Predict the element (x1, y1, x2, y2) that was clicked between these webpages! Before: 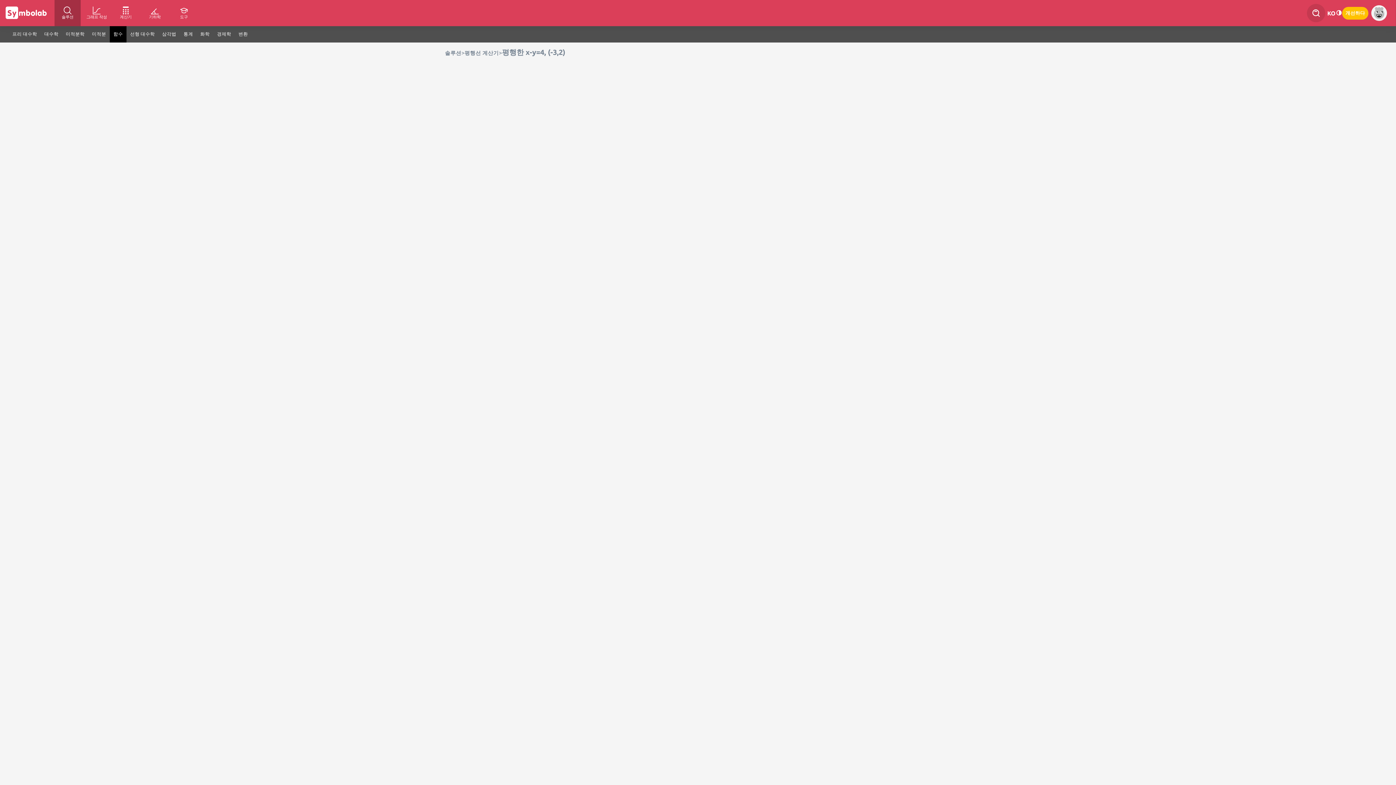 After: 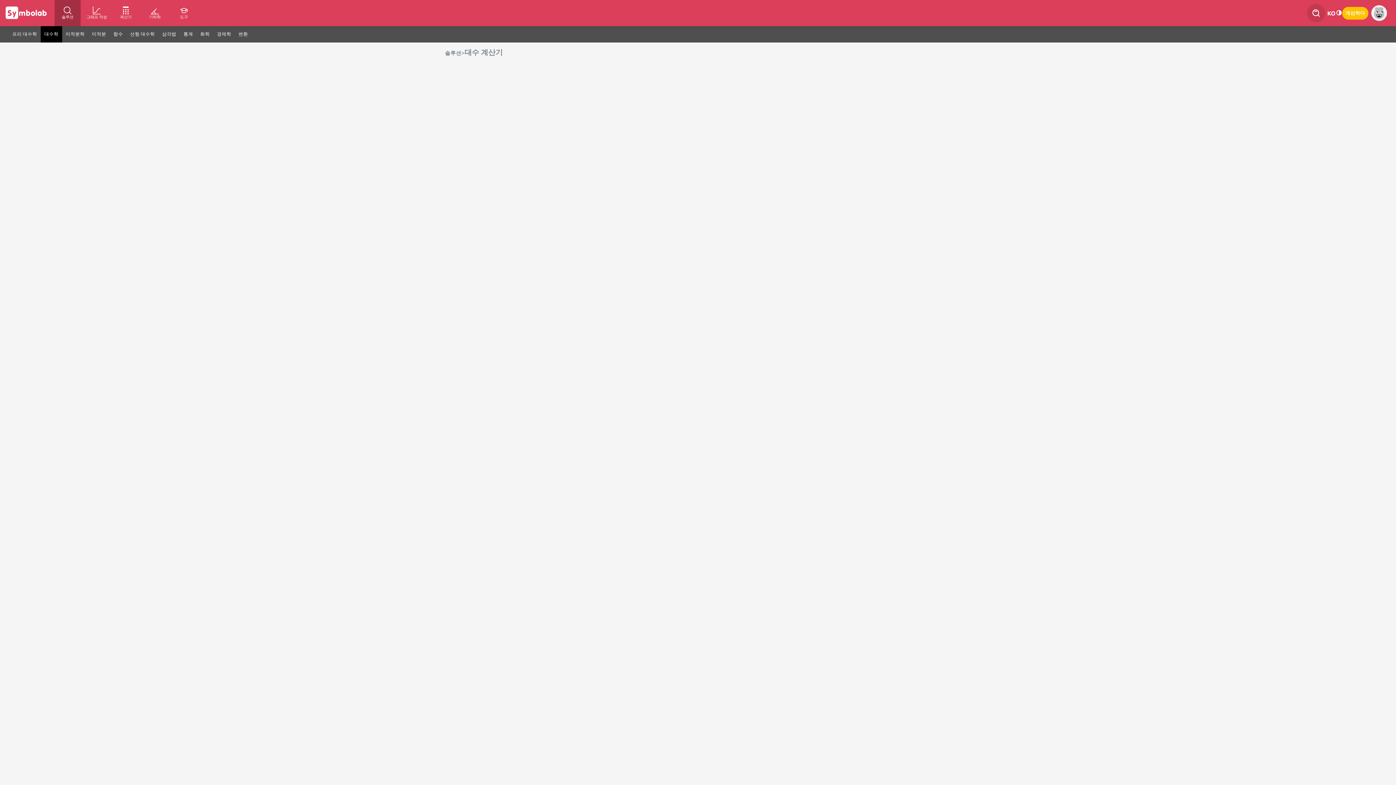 Action: bbox: (40, 26, 62, 42) label: 대수학